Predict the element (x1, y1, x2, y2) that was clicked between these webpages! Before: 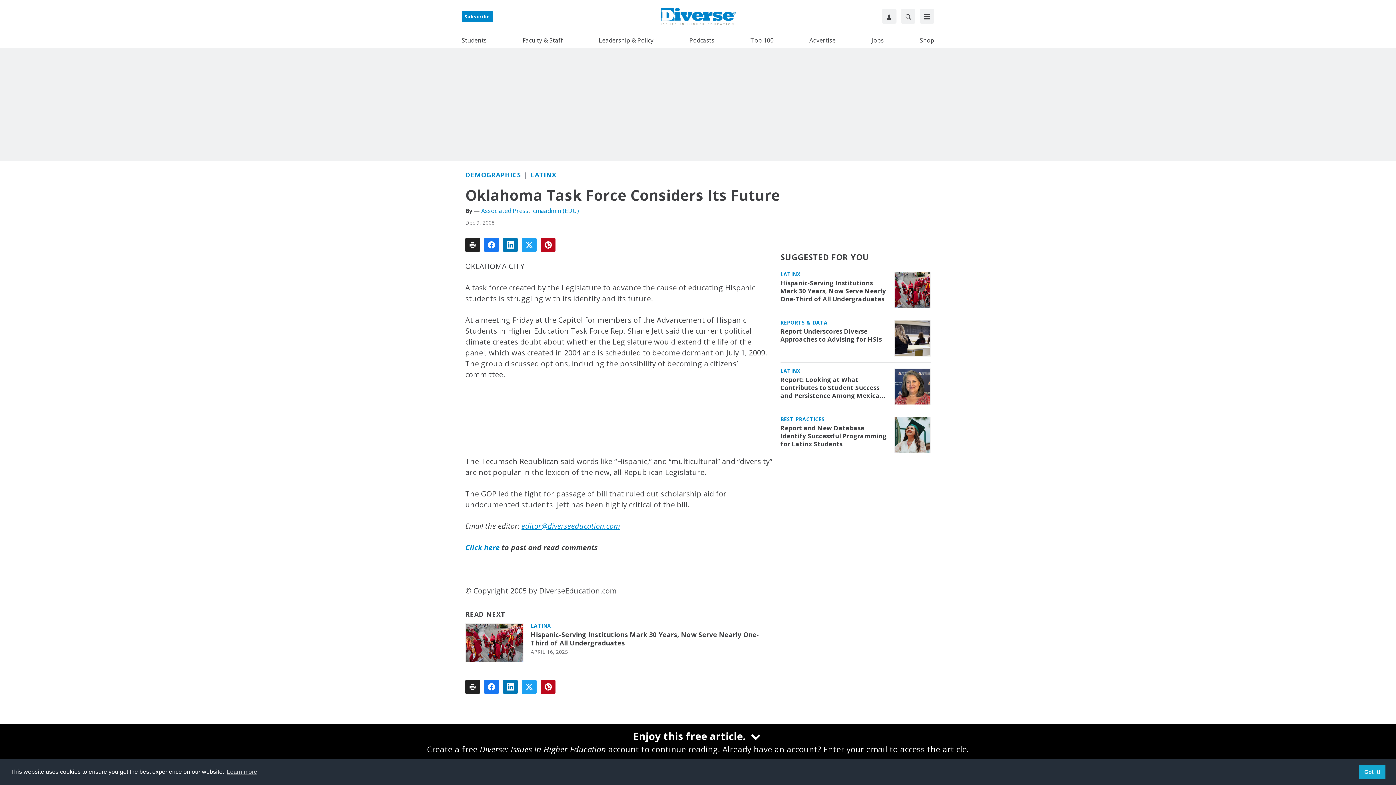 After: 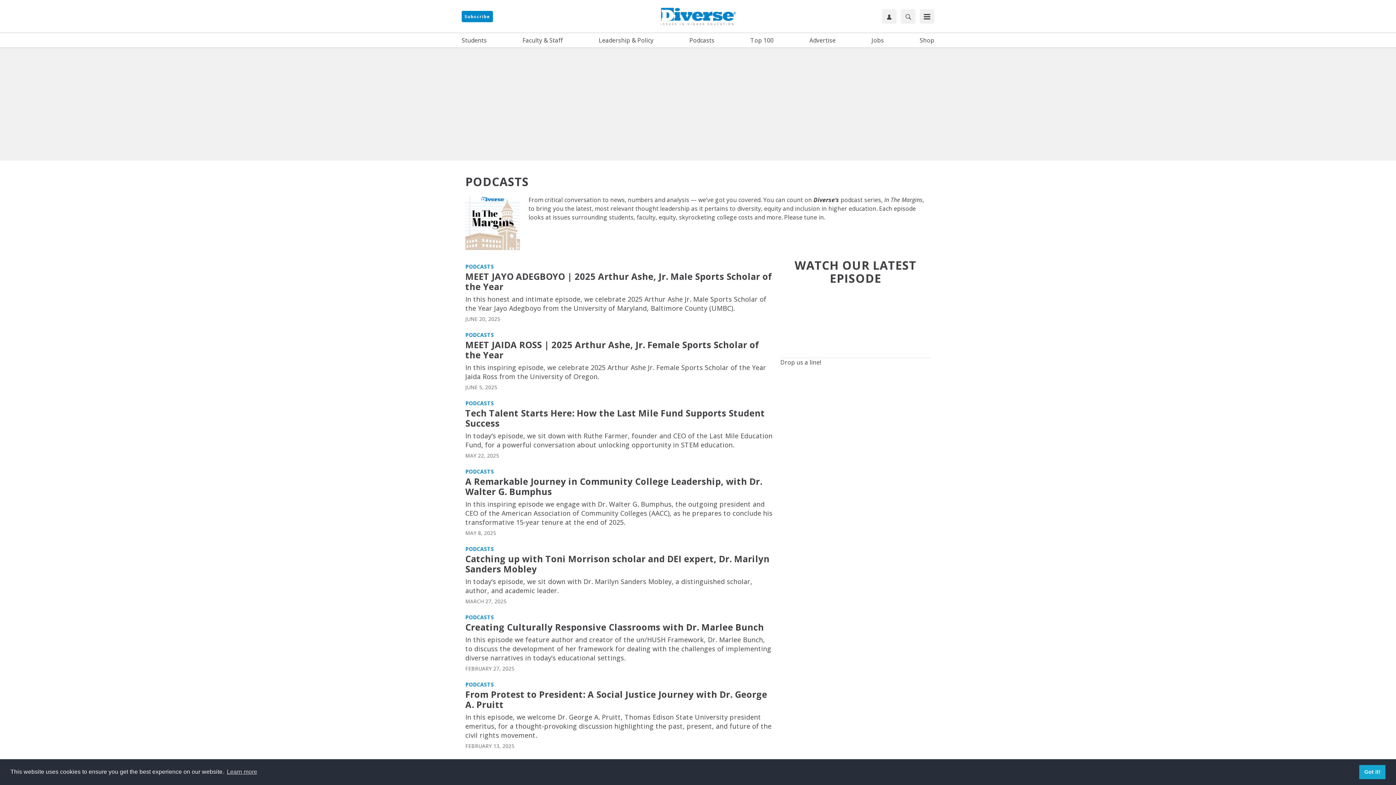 Action: label: Podcasts bbox: (689, 36, 714, 44)